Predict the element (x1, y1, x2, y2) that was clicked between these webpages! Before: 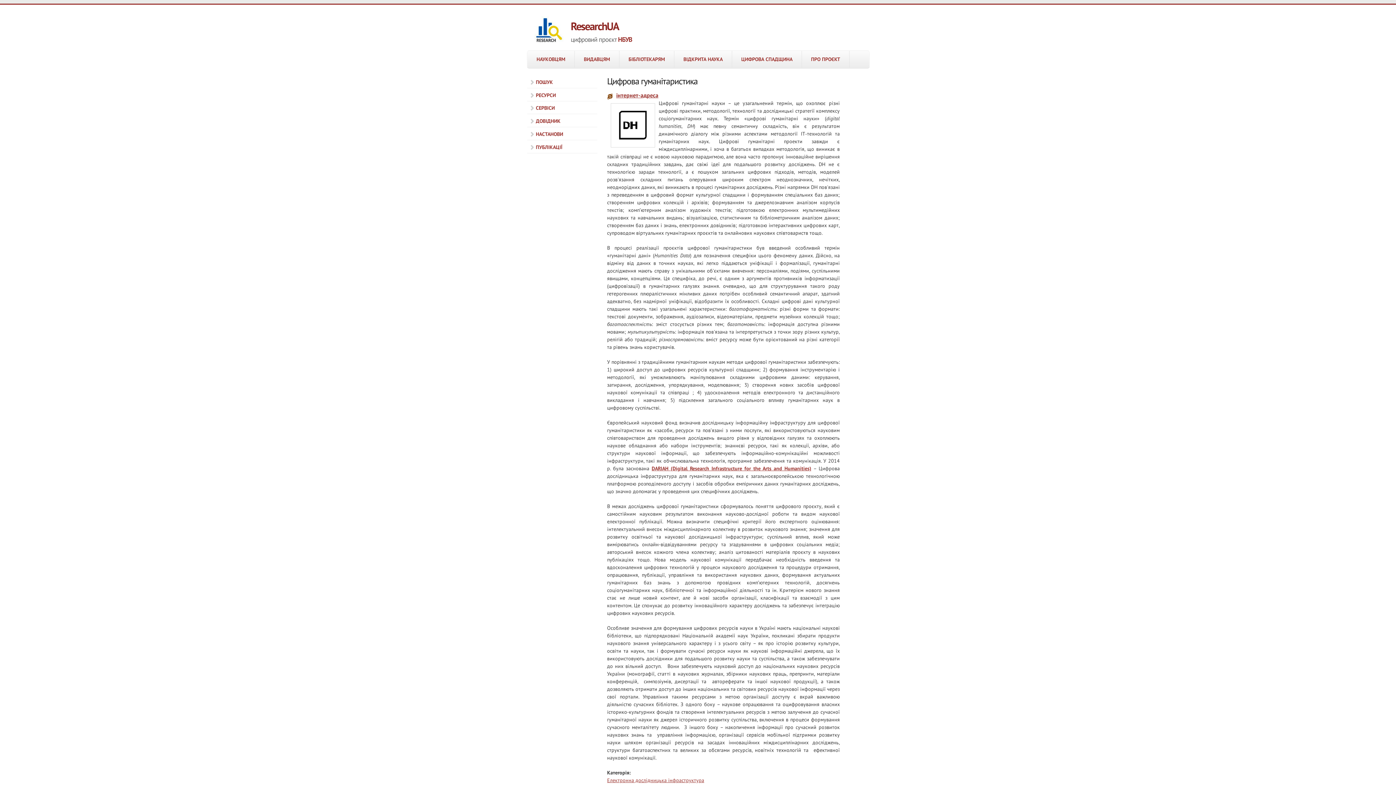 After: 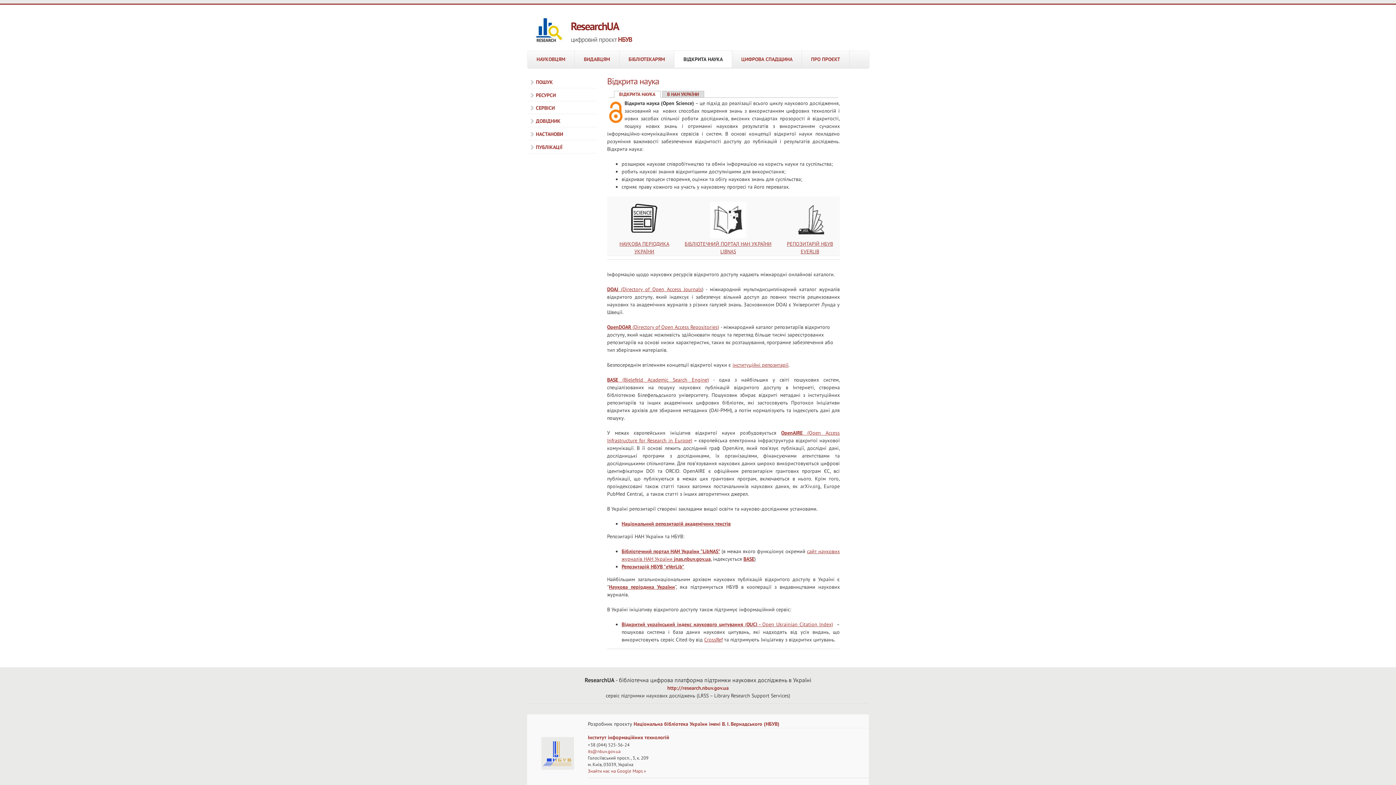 Action: label: ВІДКРИТА НАУКА bbox: (674, 50, 732, 67)